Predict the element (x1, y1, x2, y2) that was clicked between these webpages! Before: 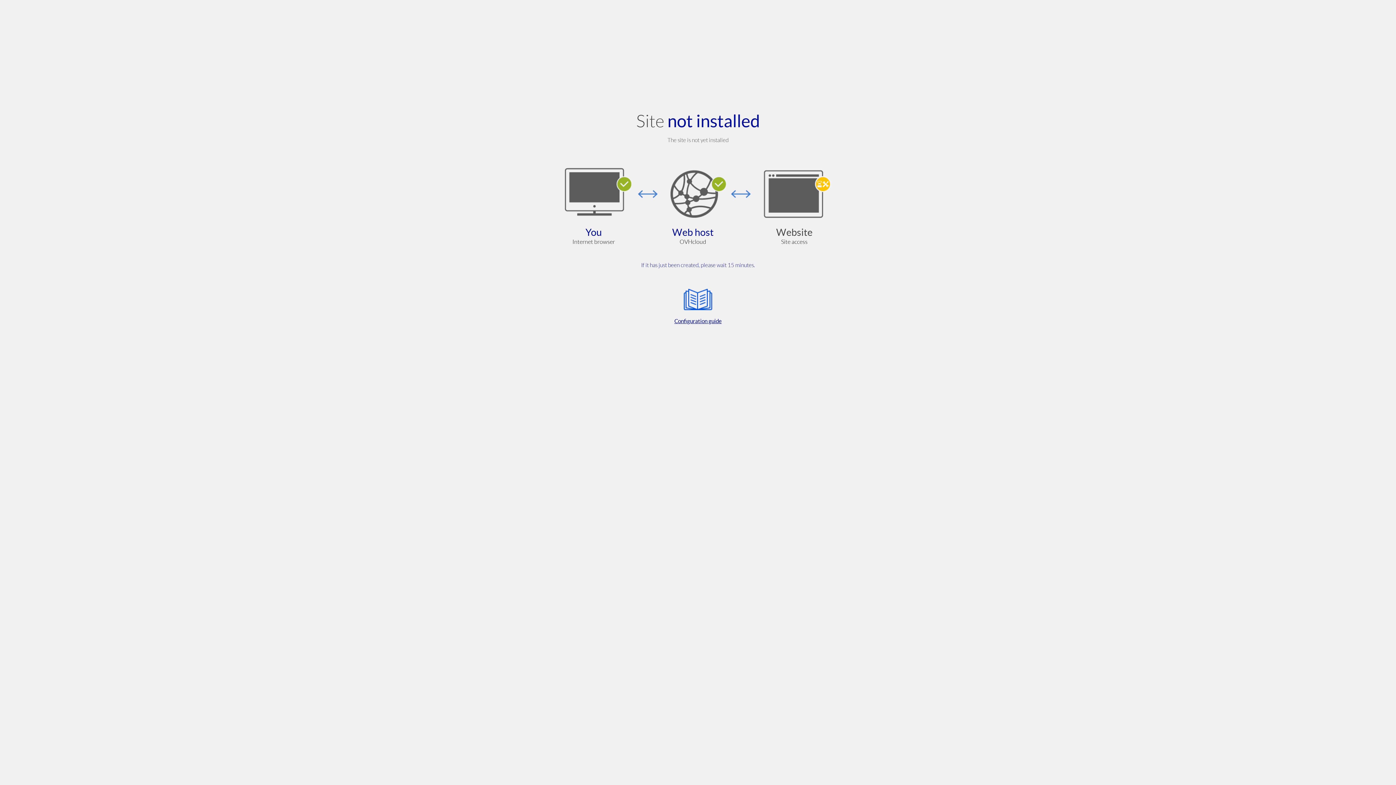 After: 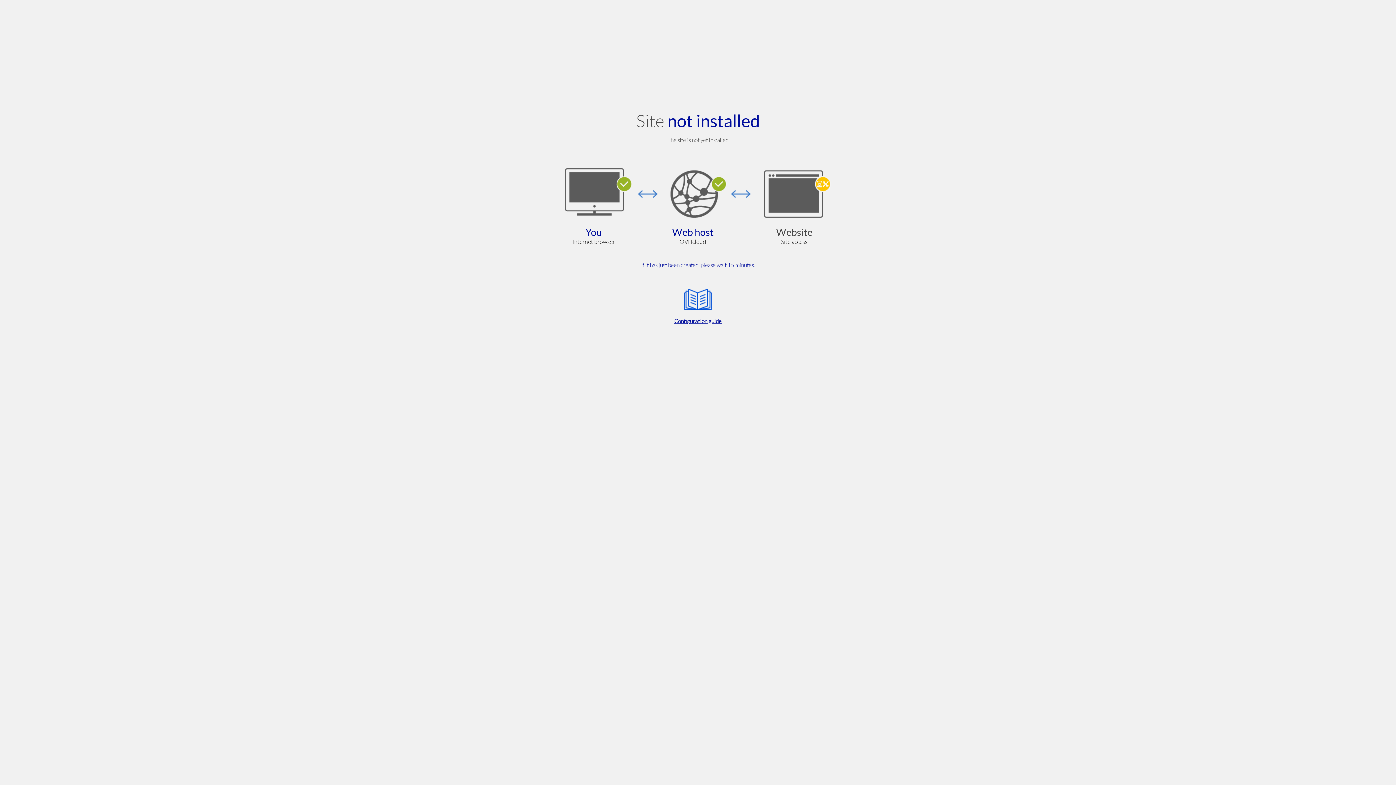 Action: bbox: (564, 285, 832, 325) label: Configuration guide